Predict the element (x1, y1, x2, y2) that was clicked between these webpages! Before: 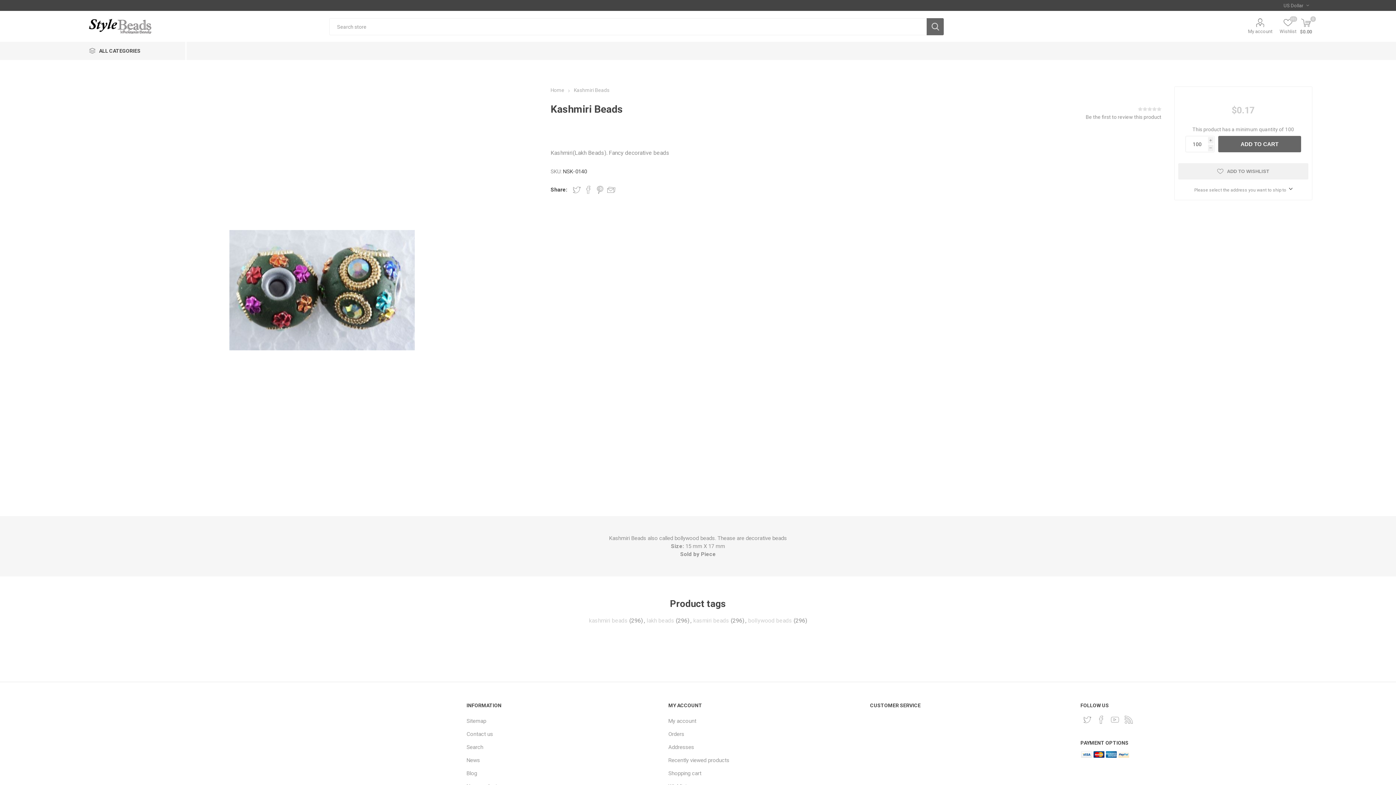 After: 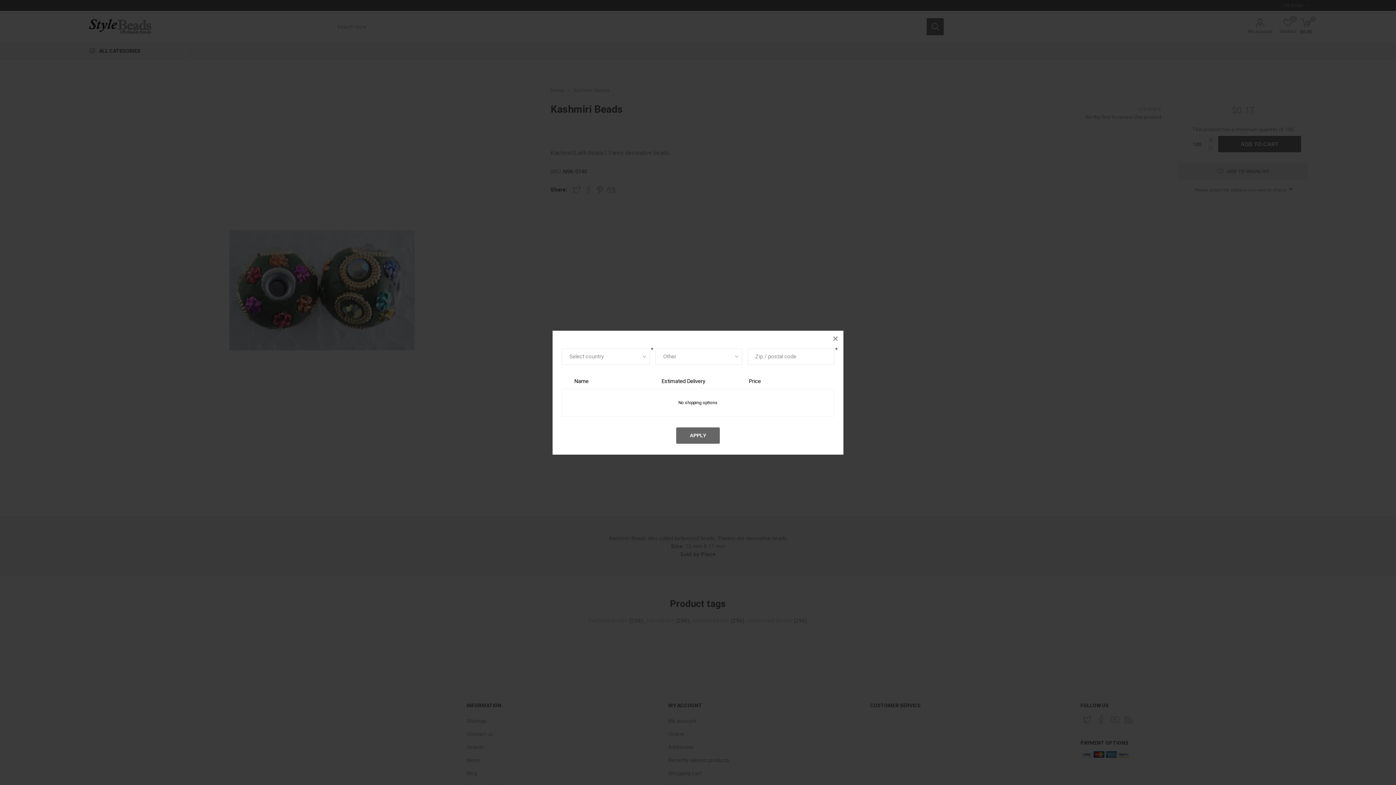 Action: bbox: (1178, 186, 1308, 192) label: Please select the address you want to ship to